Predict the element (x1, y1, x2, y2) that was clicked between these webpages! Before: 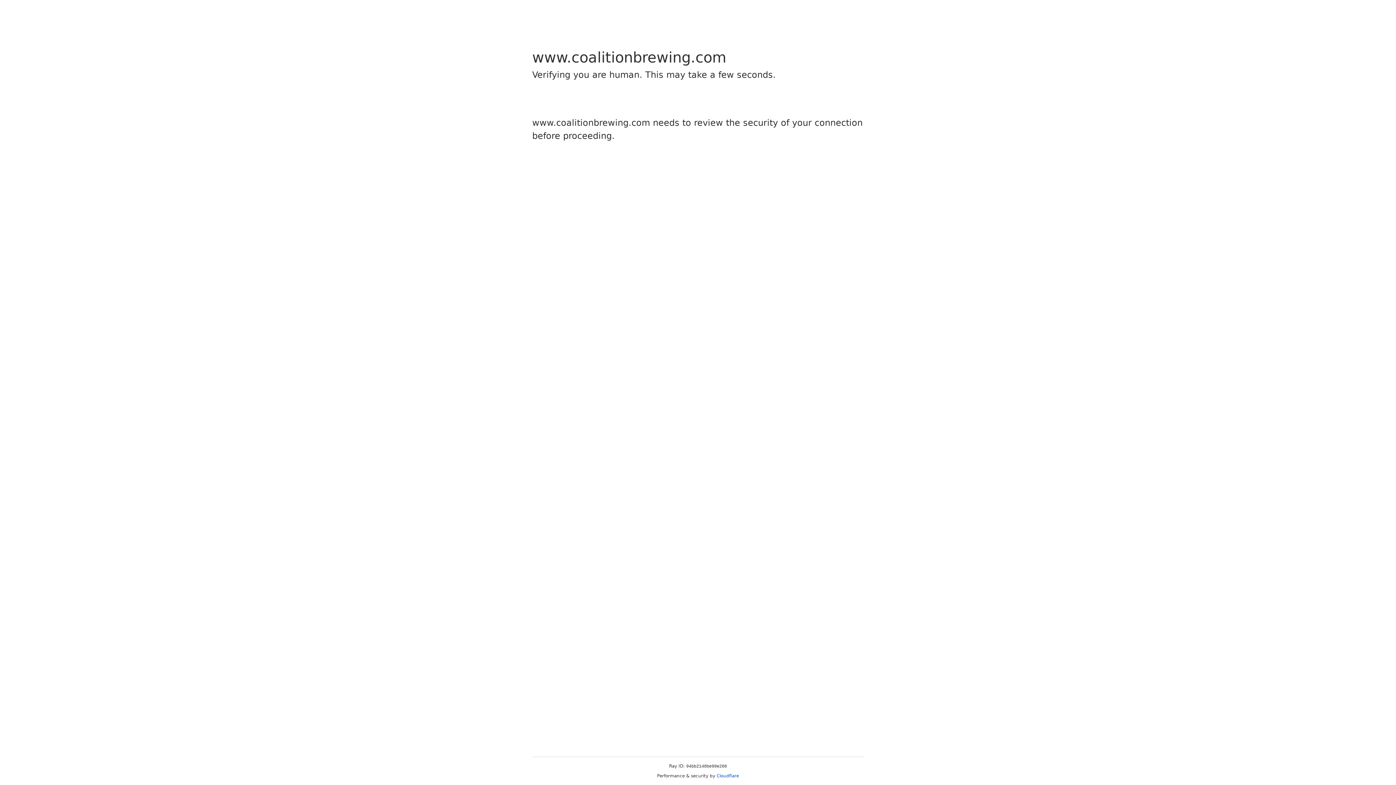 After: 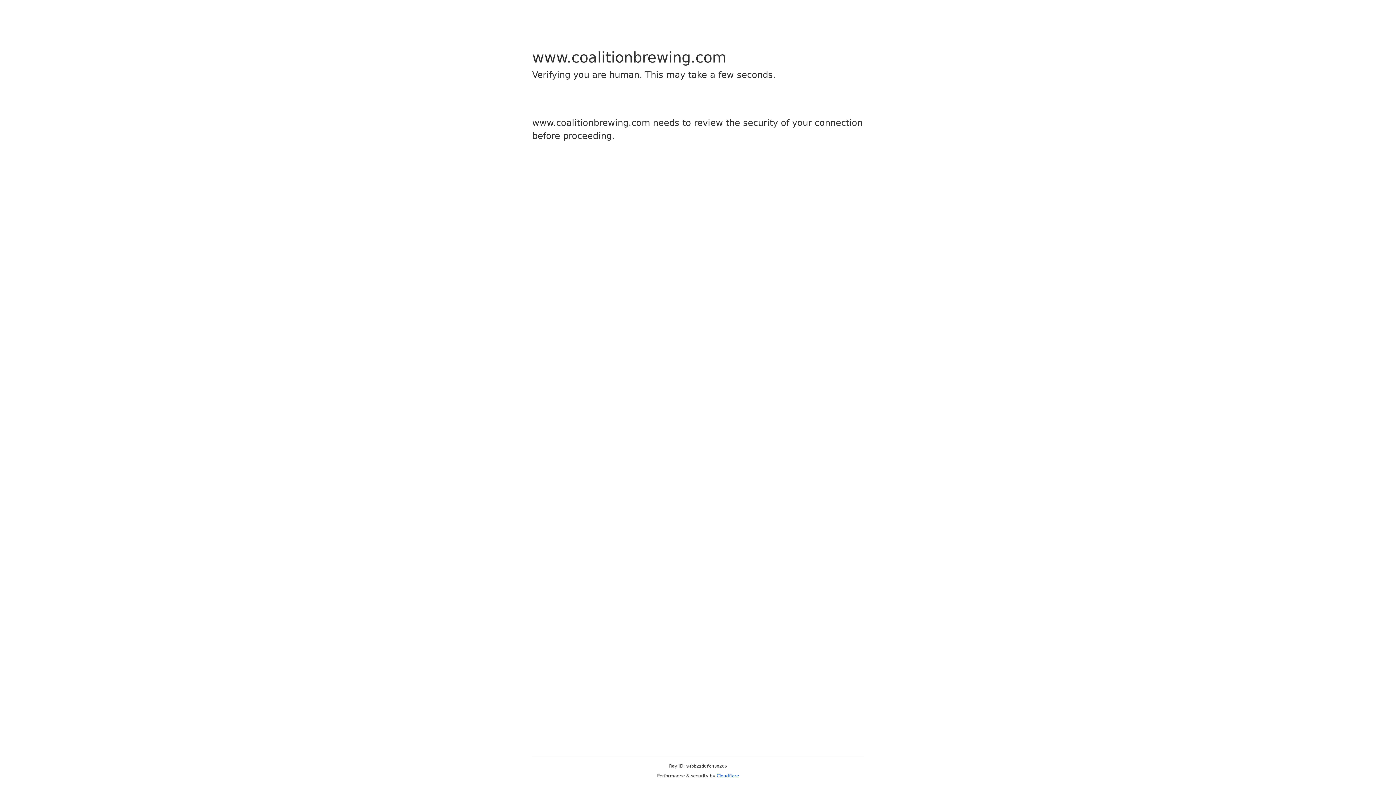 Action: bbox: (716, 773, 739, 778) label: Cloudflare